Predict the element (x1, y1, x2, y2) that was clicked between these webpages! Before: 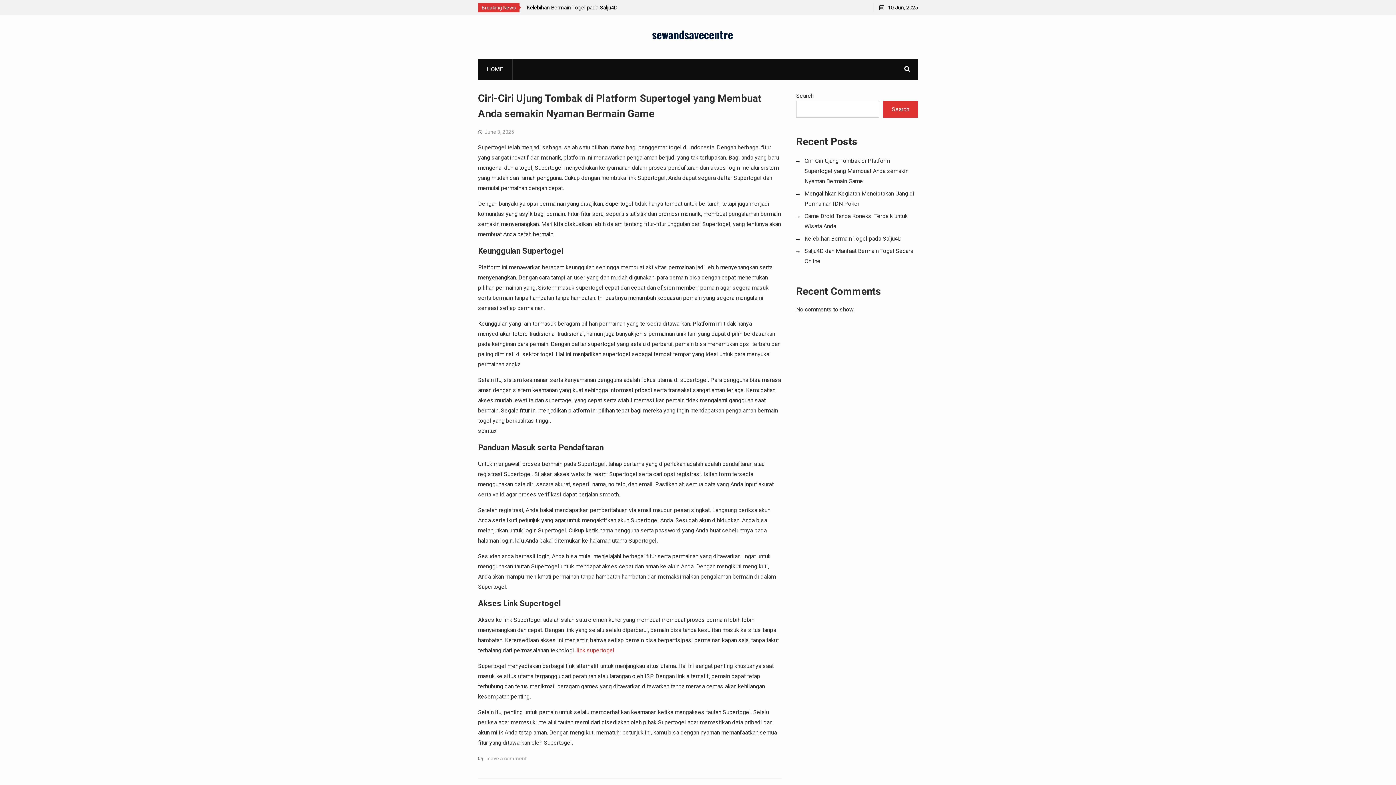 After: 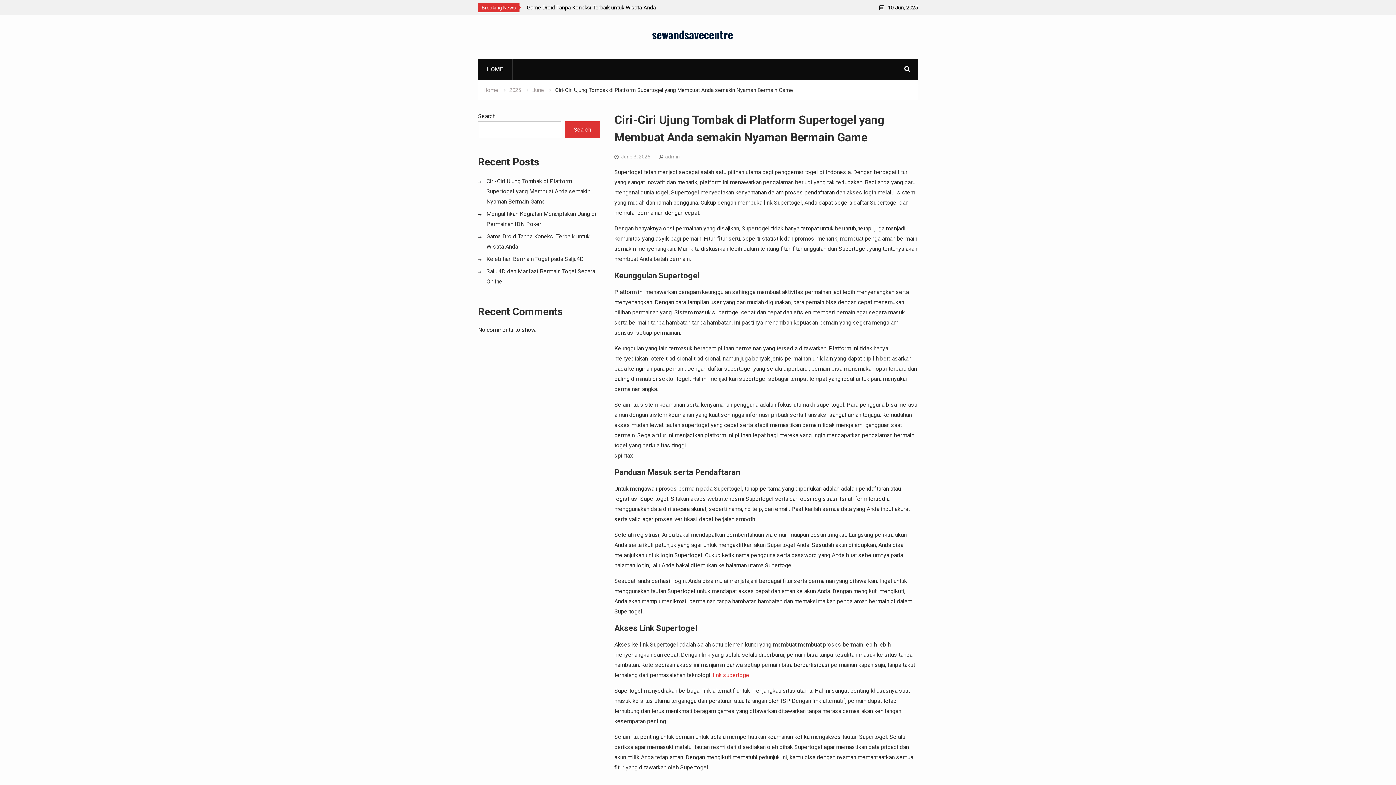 Action: label: Ciri-Ciri Ujung Tombak di Platform Supertogel yang Membuat Anda semakin Nyaman Bermain Game bbox: (804, 157, 908, 184)